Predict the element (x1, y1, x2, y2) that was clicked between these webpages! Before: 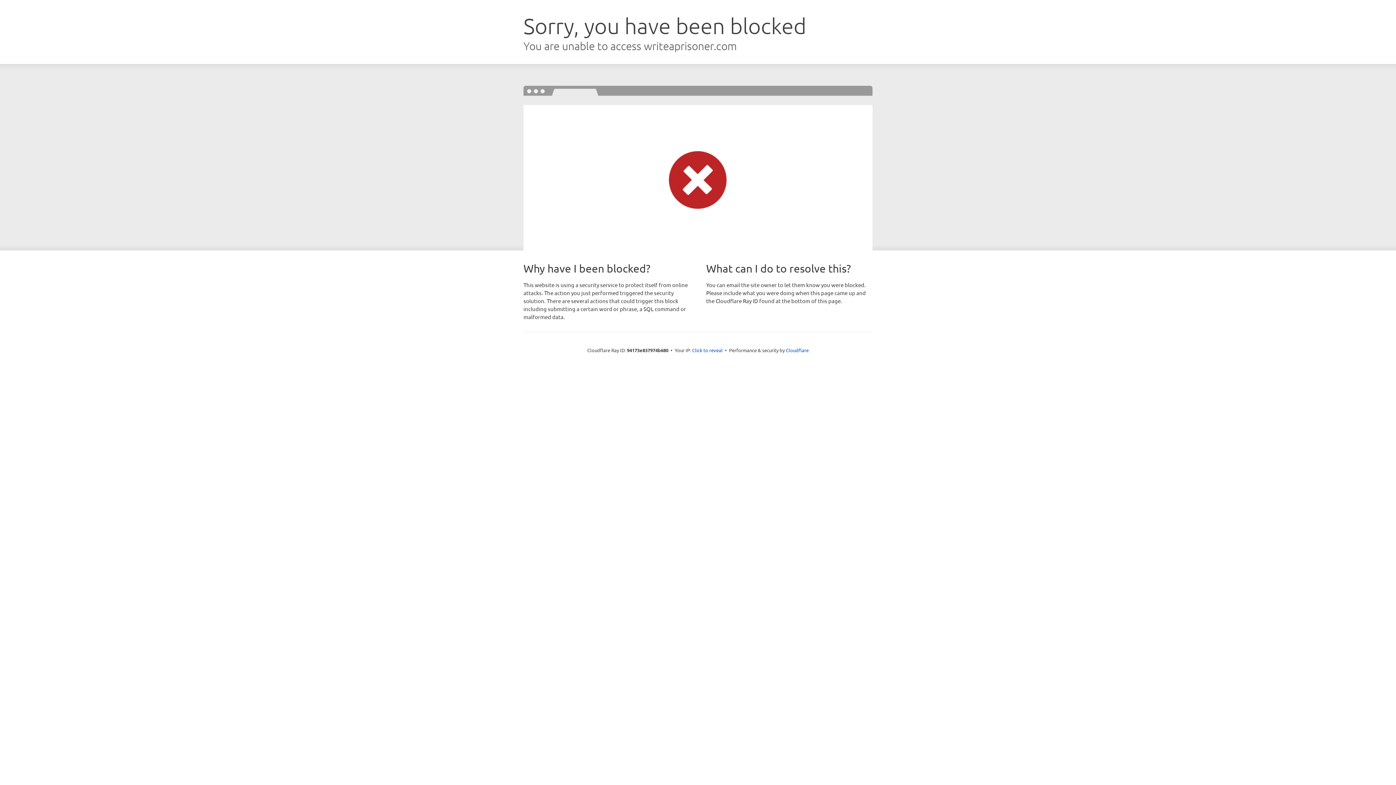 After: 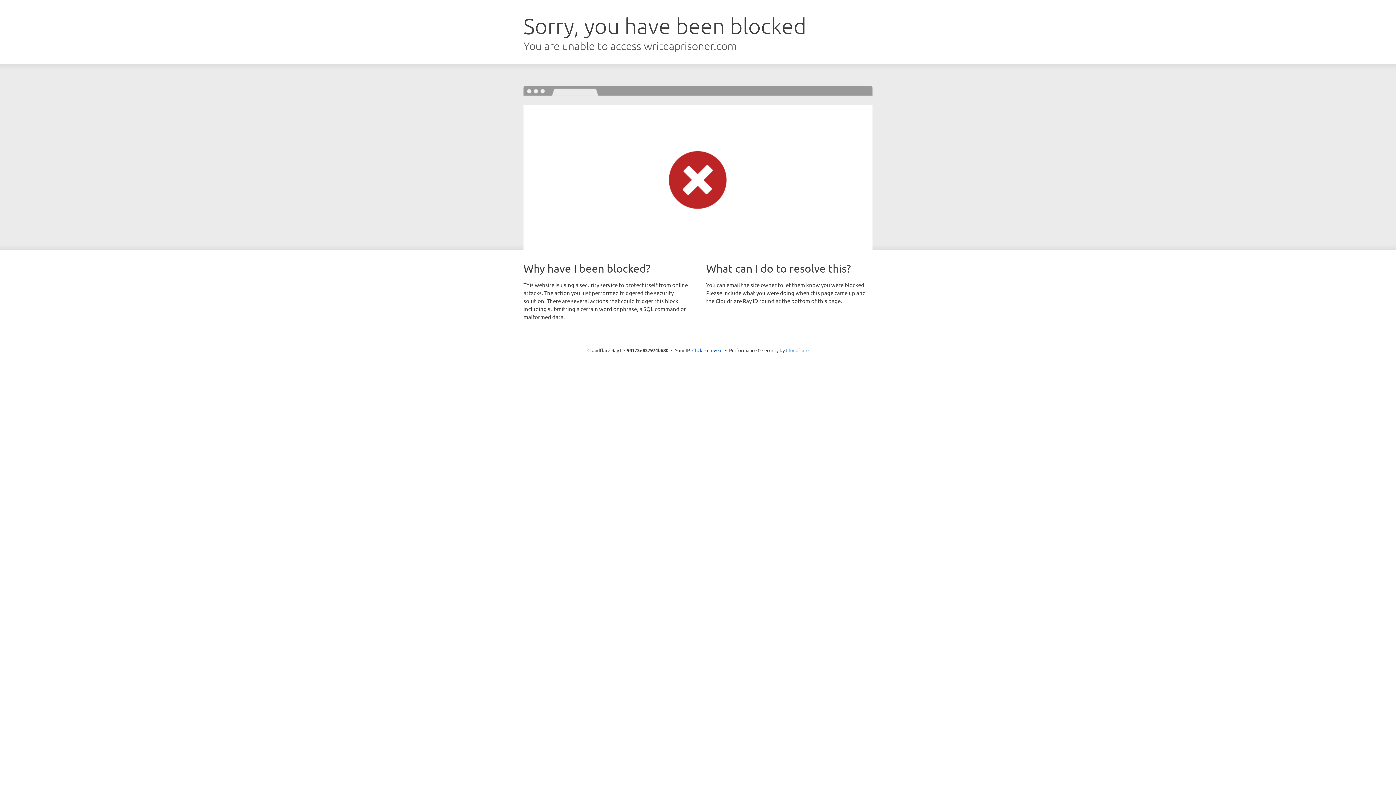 Action: label: Cloudflare bbox: (786, 347, 808, 353)